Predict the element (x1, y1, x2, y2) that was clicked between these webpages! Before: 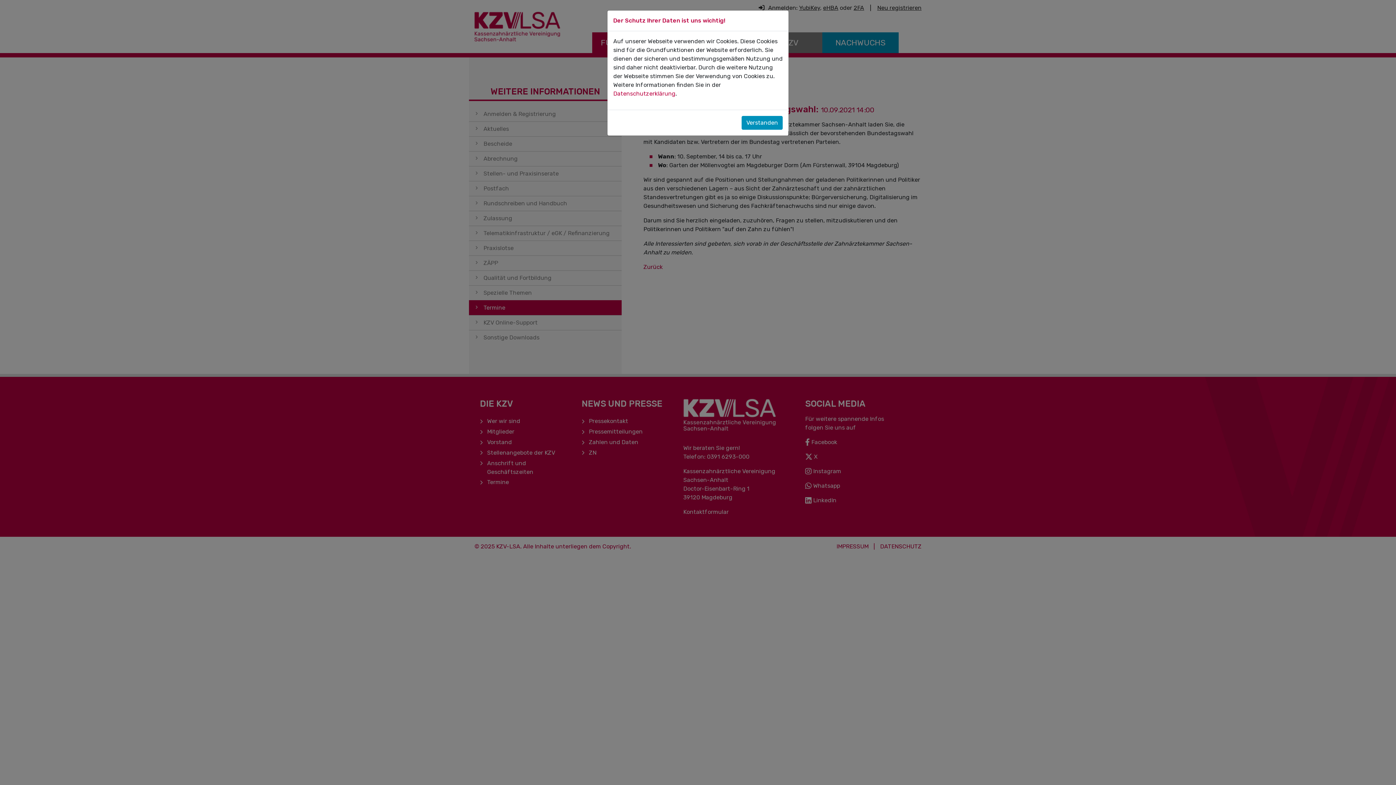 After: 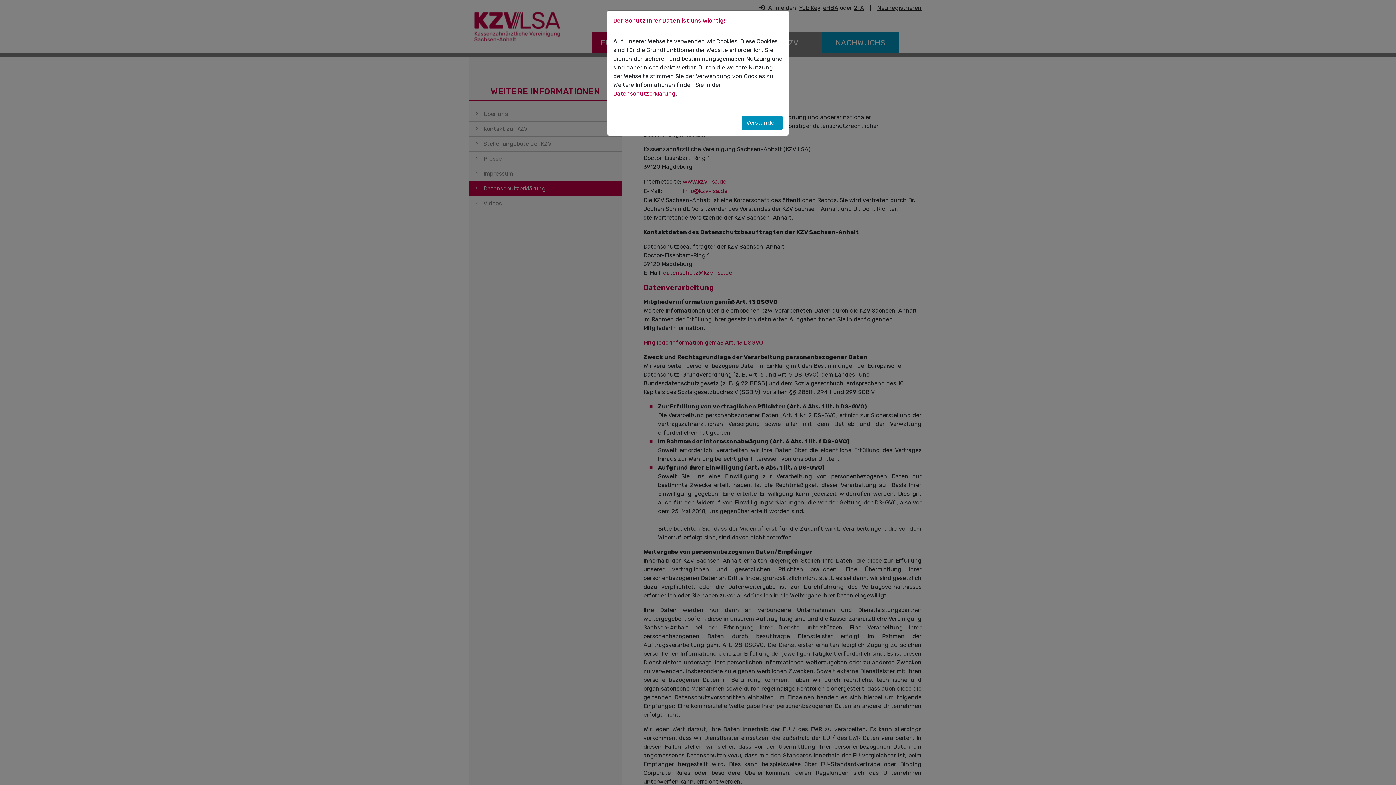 Action: bbox: (613, 90, 675, 97) label: Datenschutzerklärung